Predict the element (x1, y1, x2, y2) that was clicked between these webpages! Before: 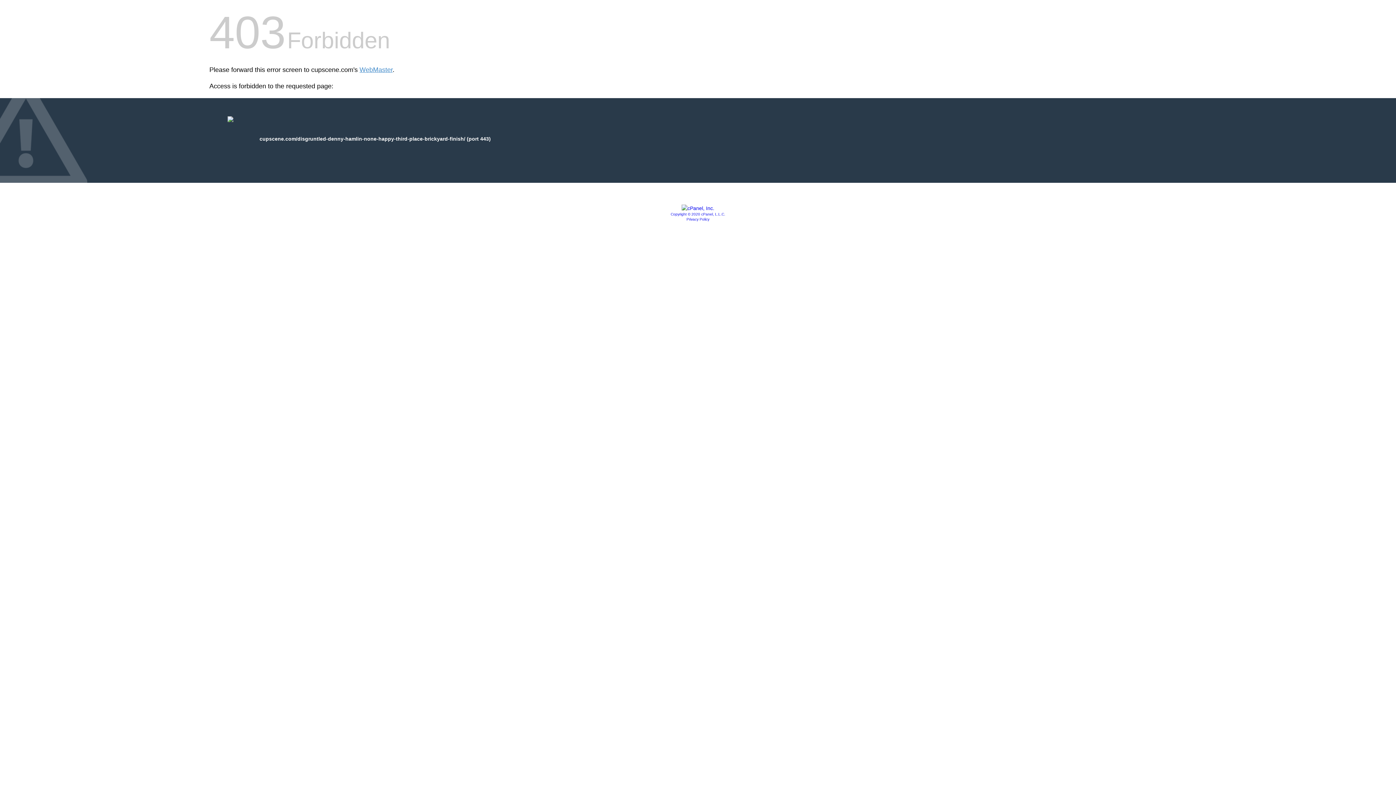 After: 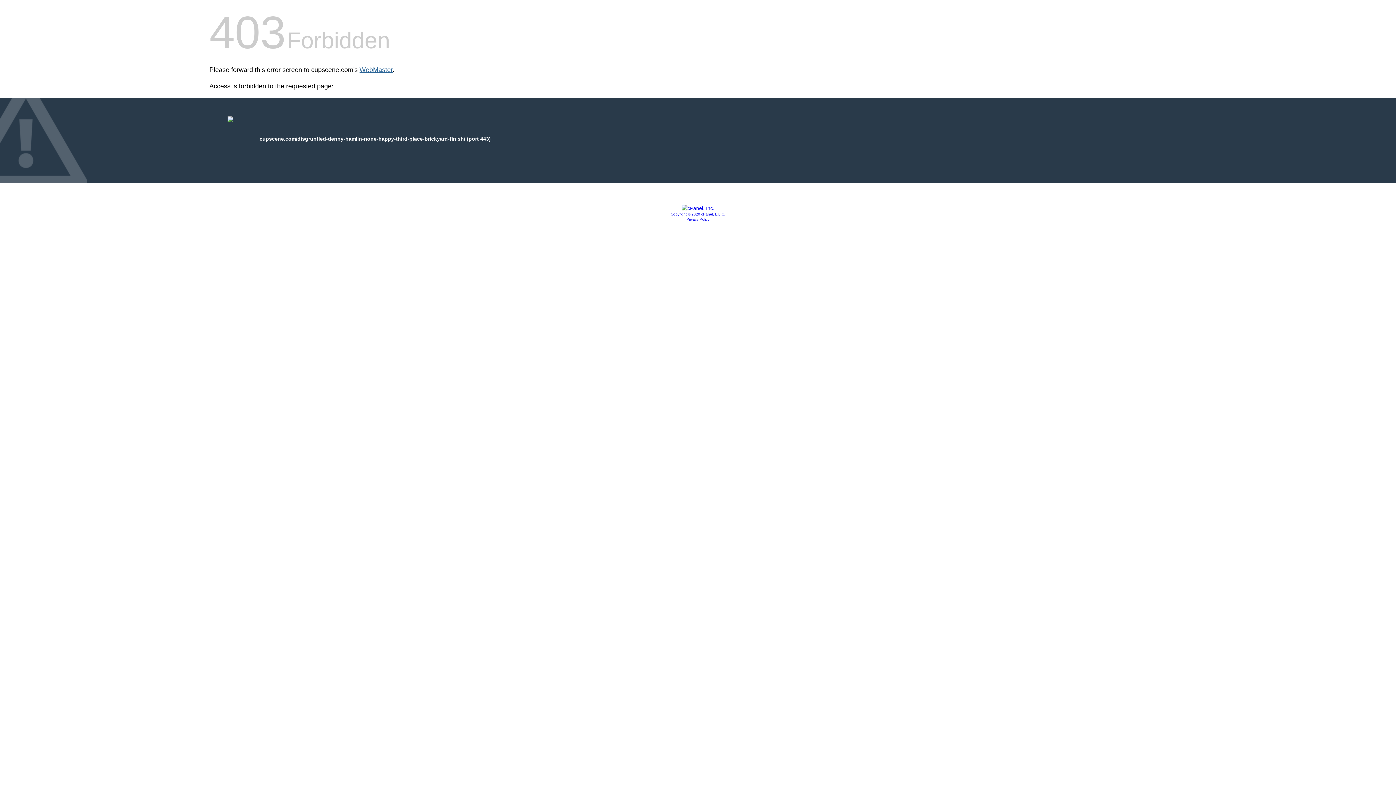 Action: bbox: (359, 66, 392, 73) label: WebMaster